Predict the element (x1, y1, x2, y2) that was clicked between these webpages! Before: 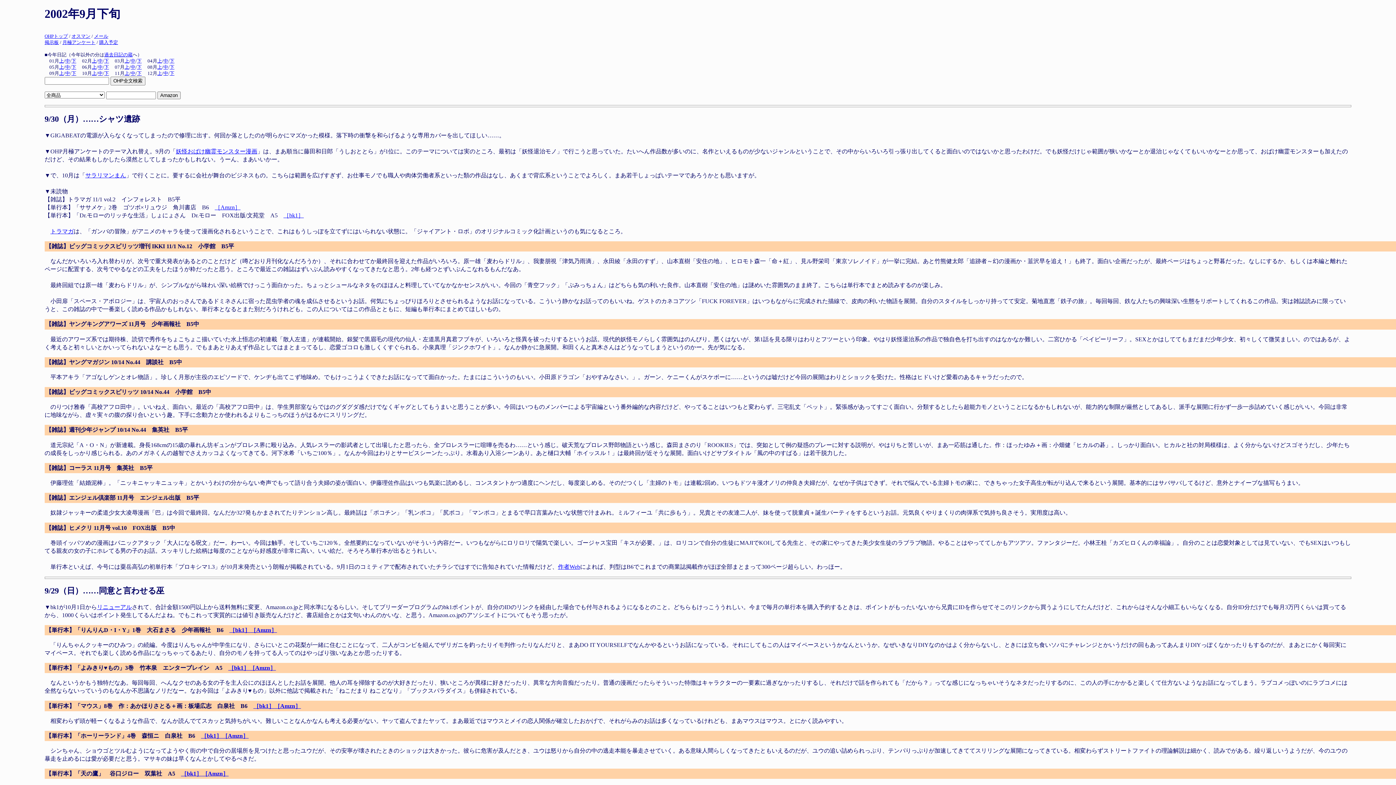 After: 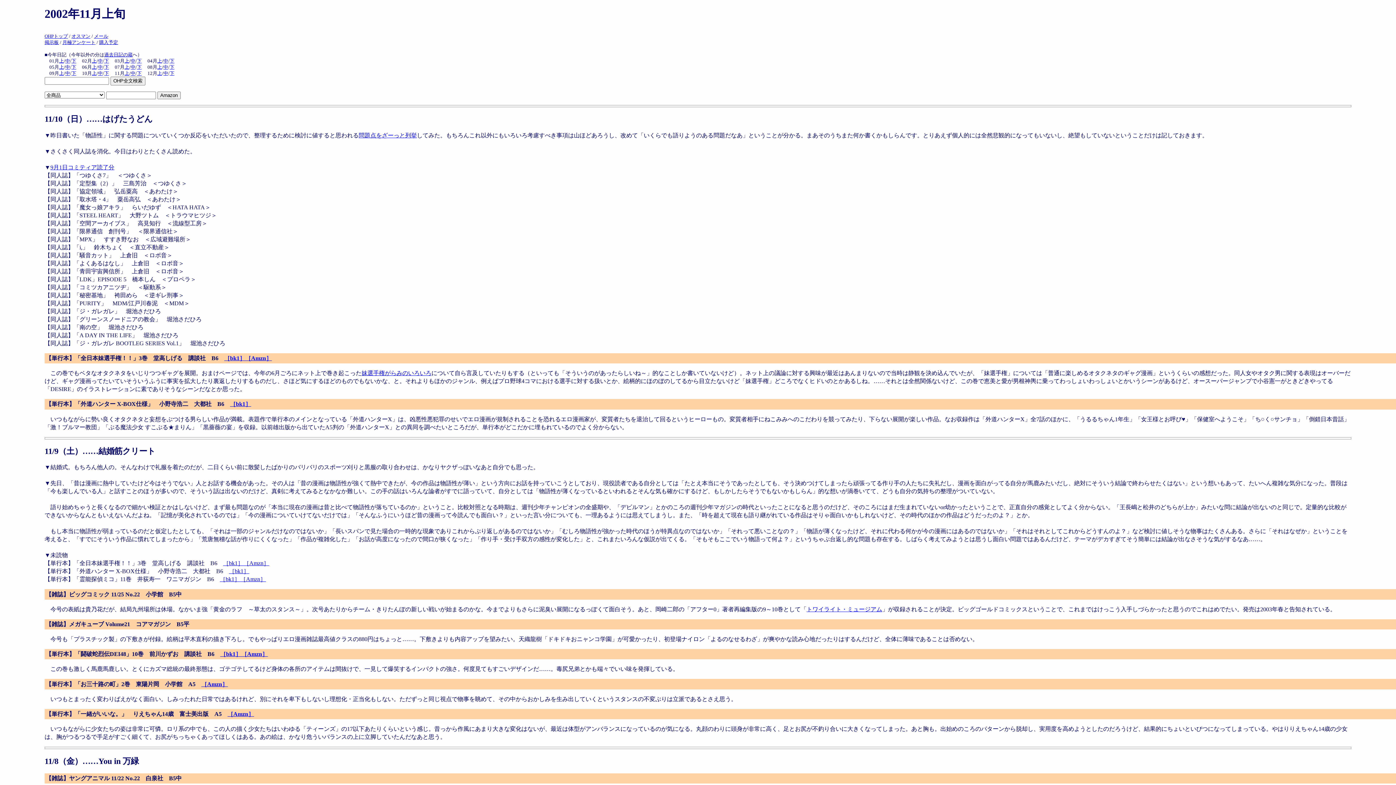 Action: bbox: (124, 70, 129, 76) label: 上